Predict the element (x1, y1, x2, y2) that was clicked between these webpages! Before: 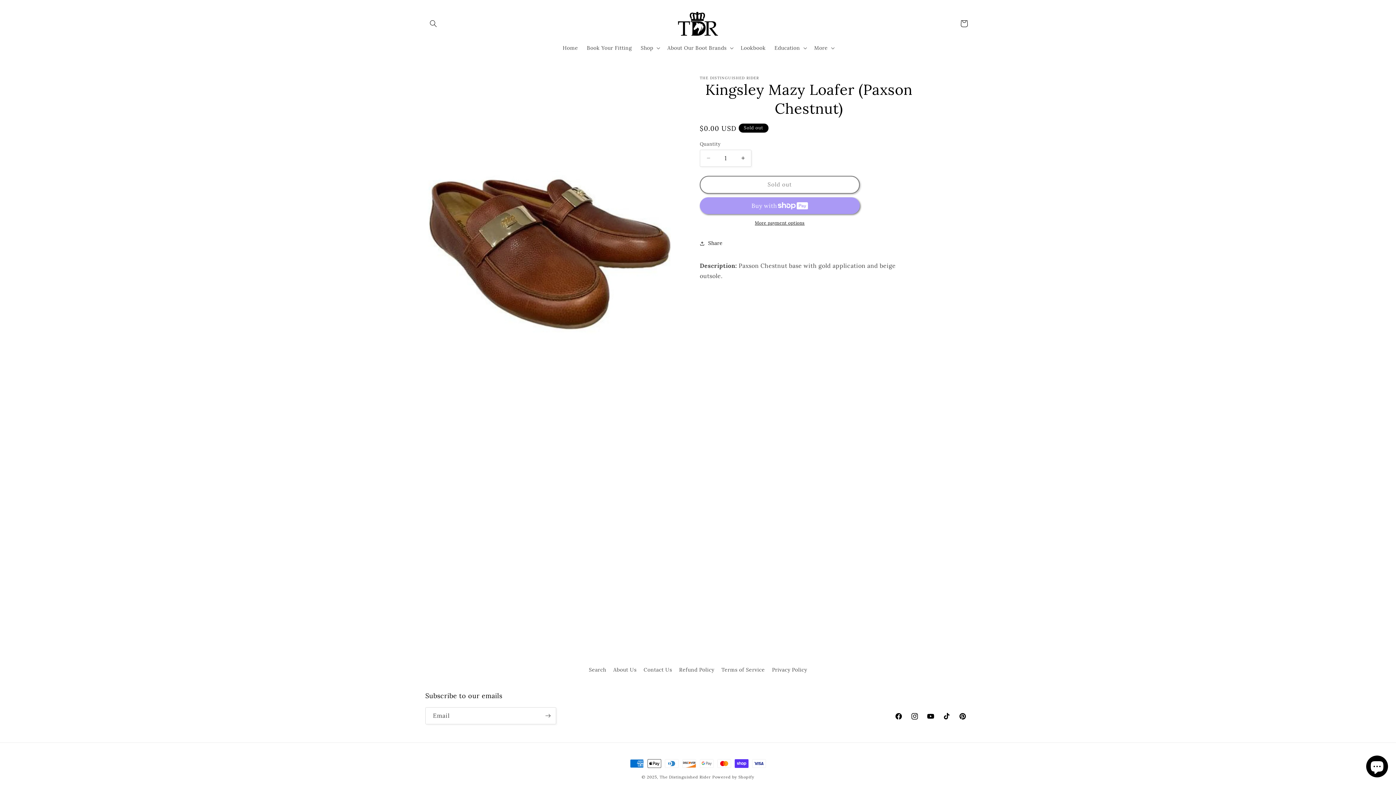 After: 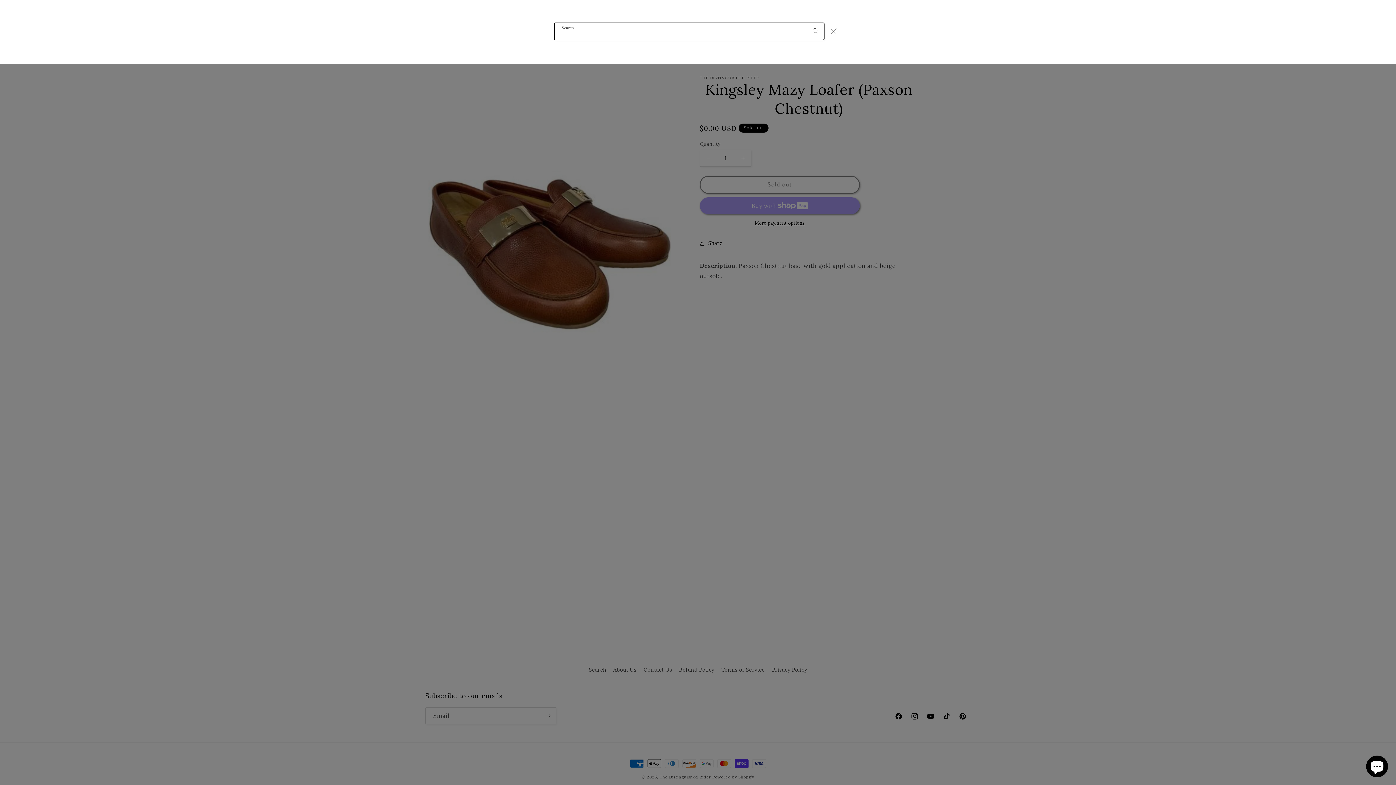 Action: bbox: (425, 15, 441, 31) label: Search